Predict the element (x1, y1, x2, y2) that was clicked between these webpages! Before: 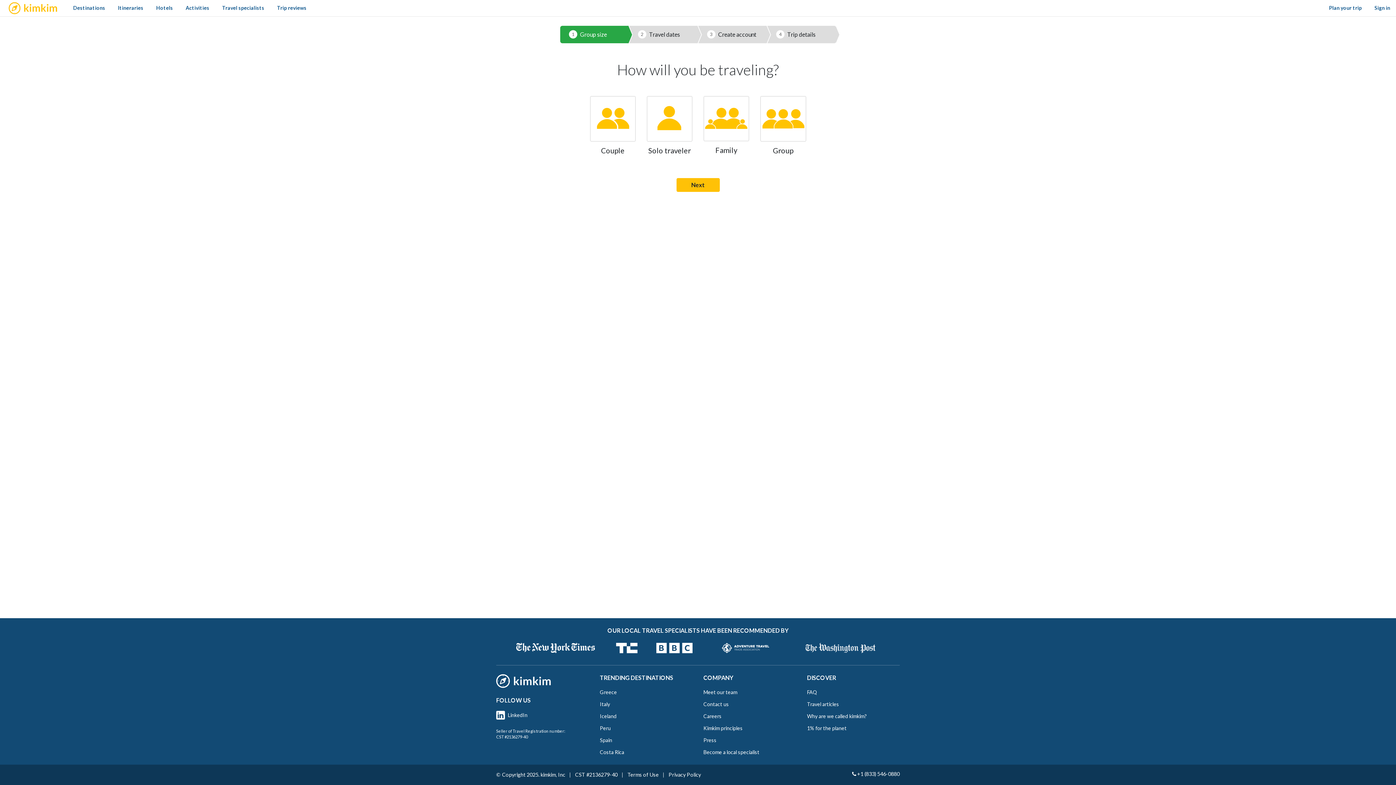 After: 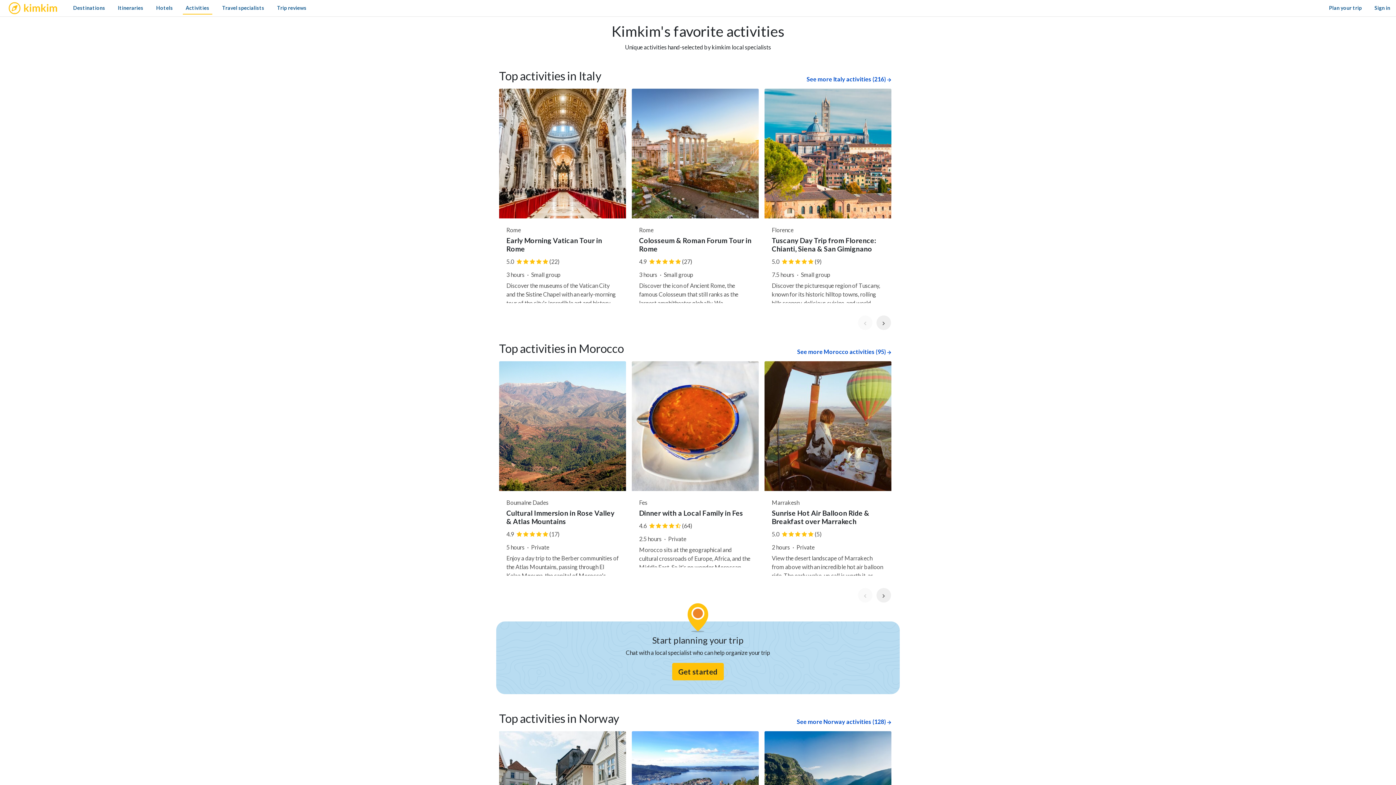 Action: label: Activities bbox: (182, 1, 212, 14)